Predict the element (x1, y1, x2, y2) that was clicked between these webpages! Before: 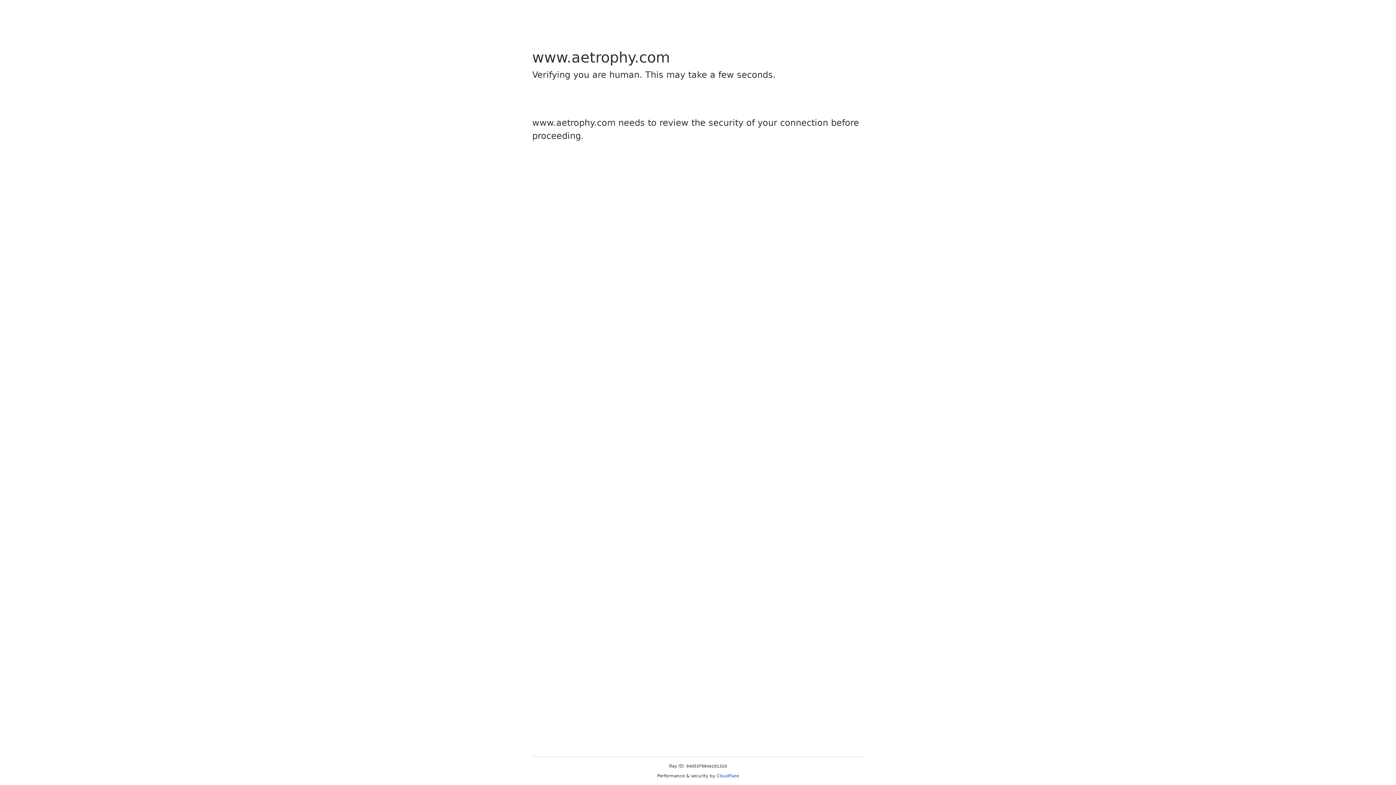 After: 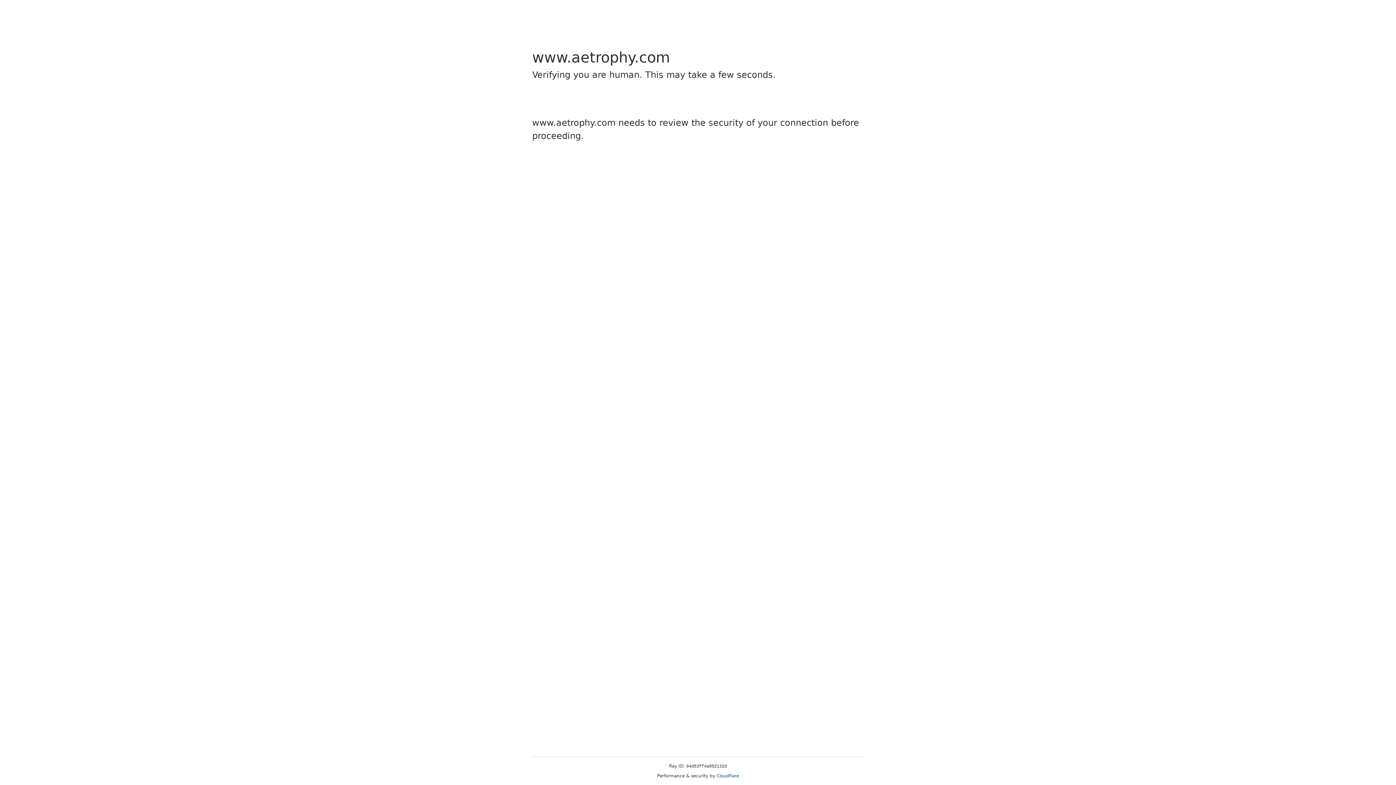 Action: bbox: (716, 773, 739, 778) label: Cloudflare